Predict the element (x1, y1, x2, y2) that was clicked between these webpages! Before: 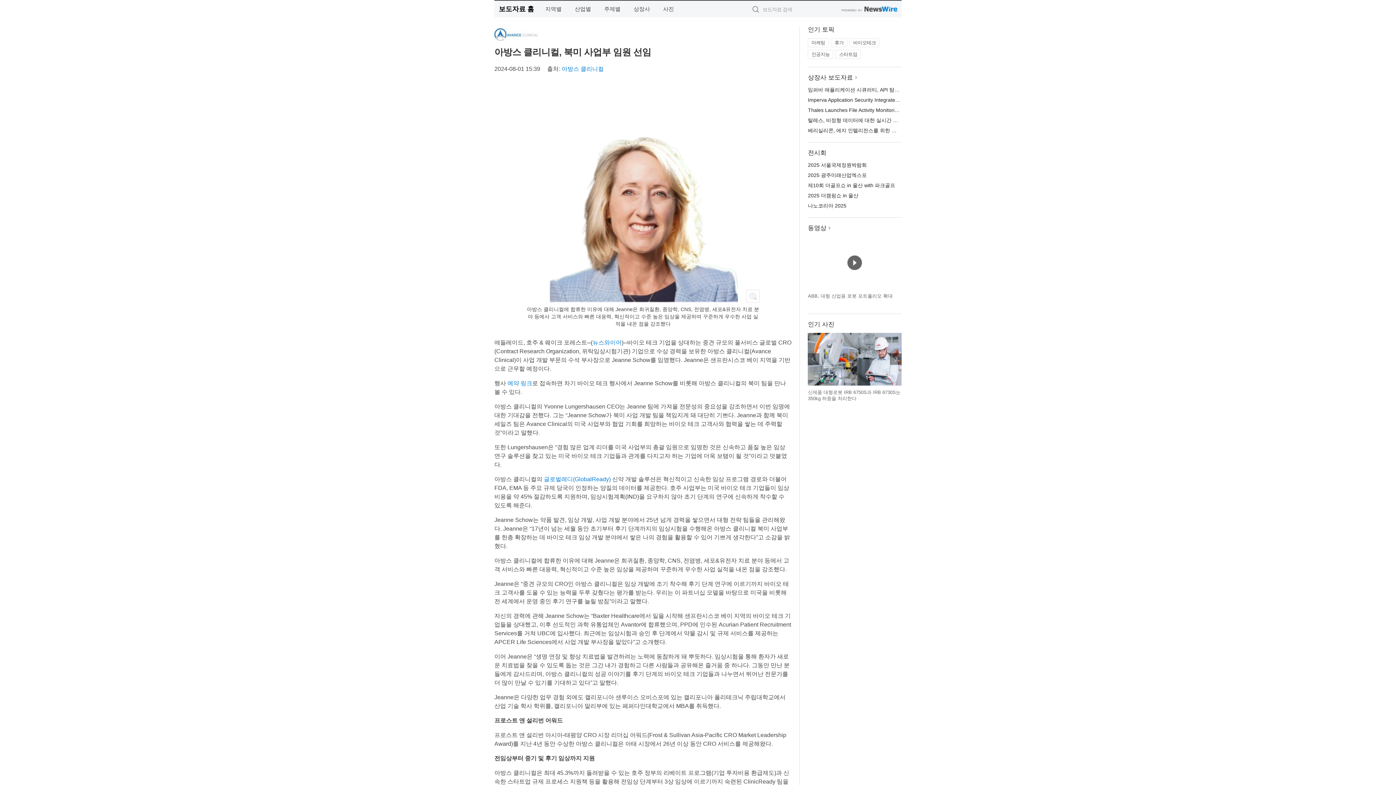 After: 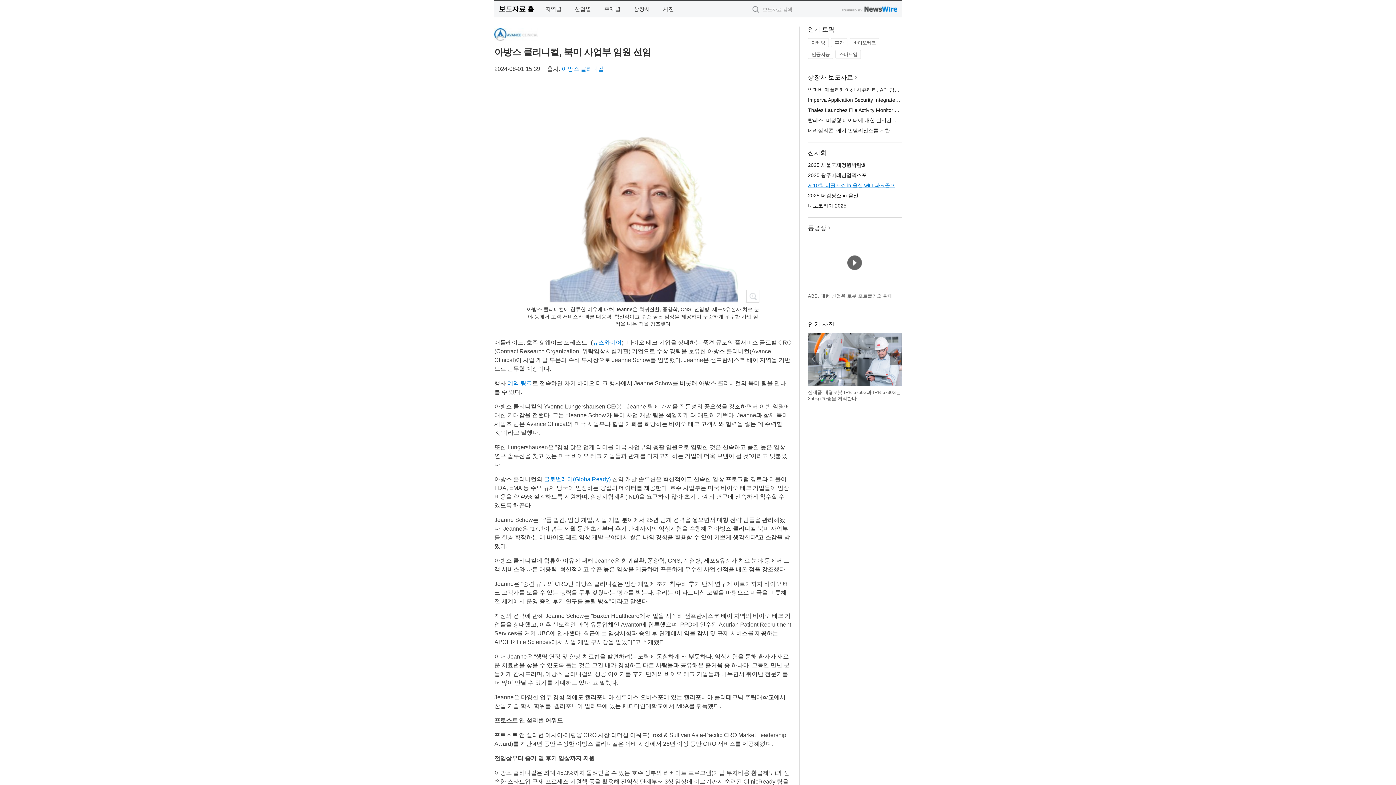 Action: bbox: (808, 182, 895, 188) label: 제10회 더골프쇼 in 울산 with 파크골프